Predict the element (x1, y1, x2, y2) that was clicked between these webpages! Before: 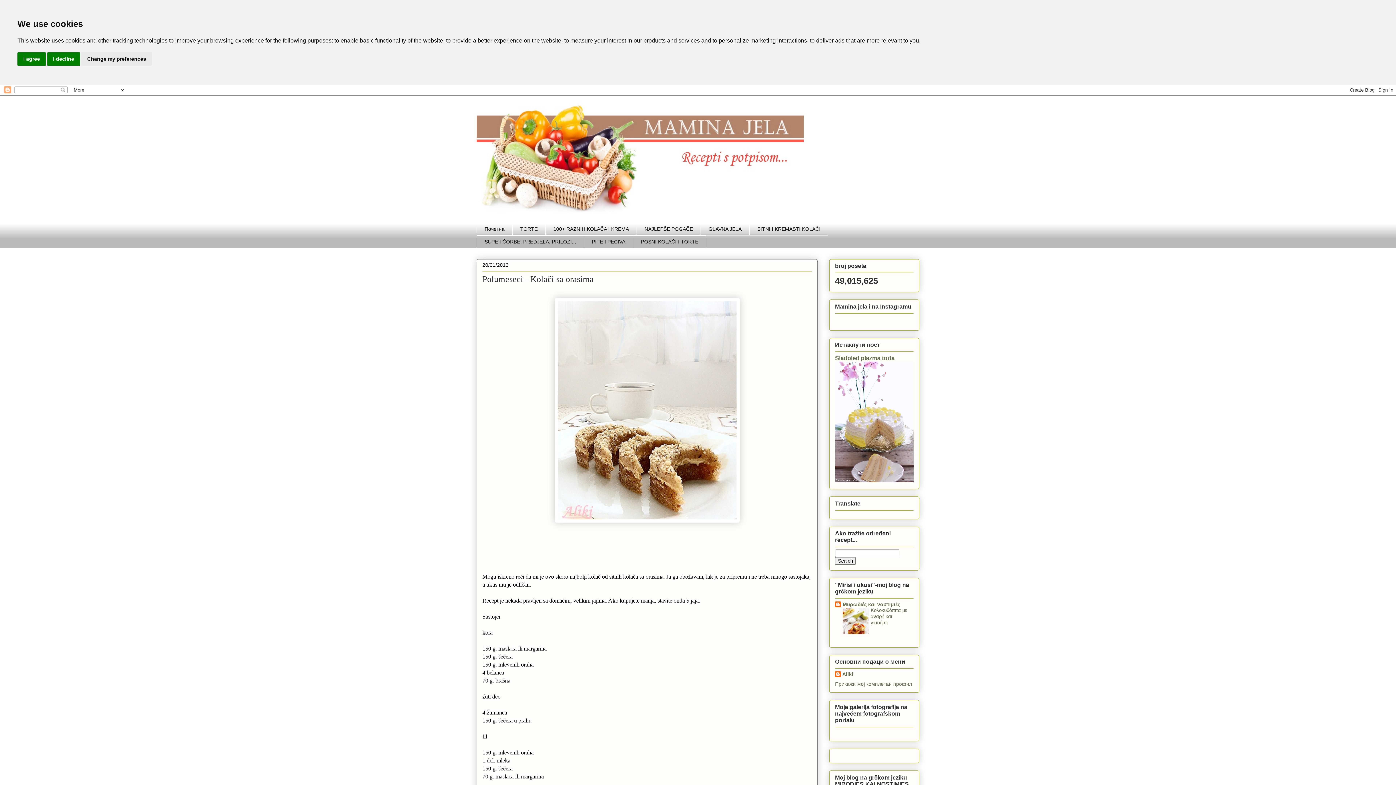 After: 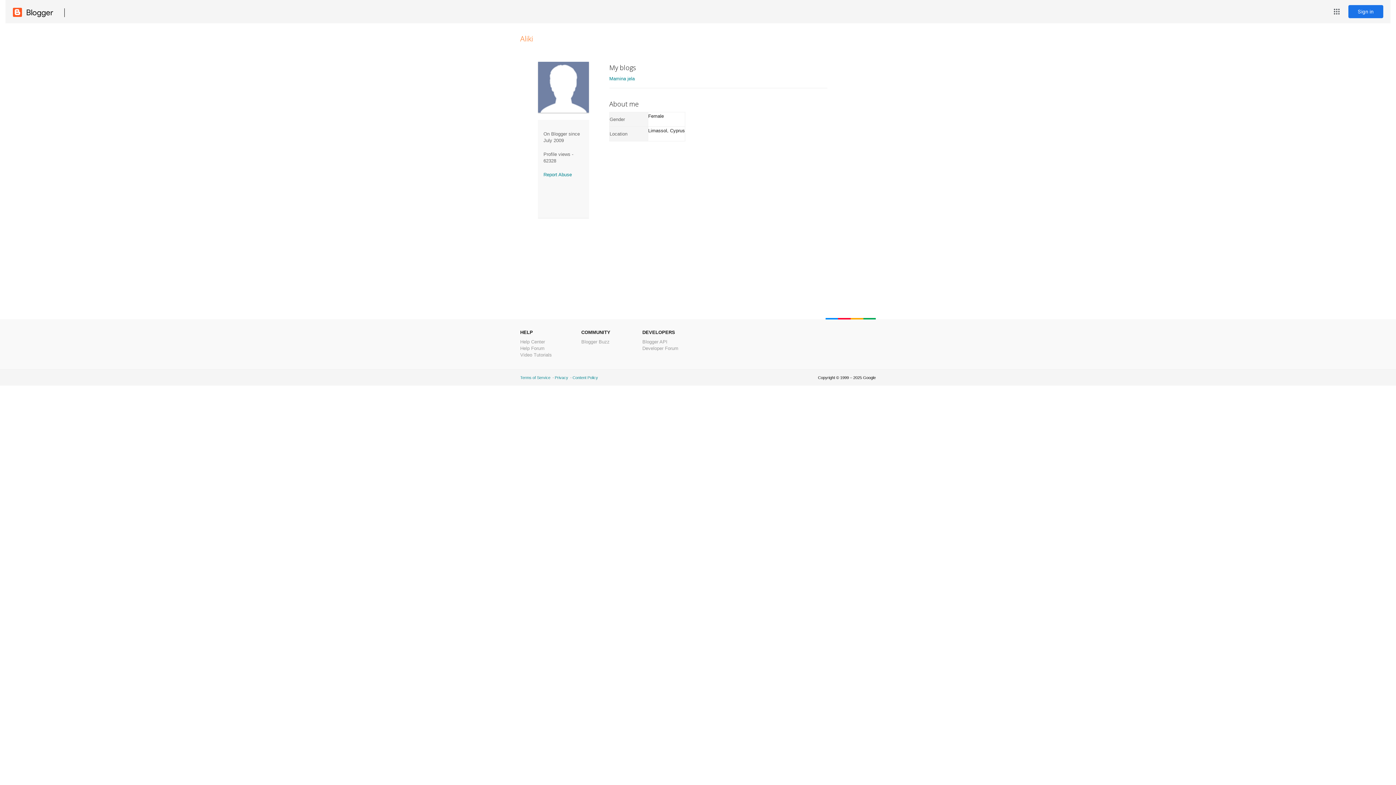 Action: label: Прикажи мој комплетан профил bbox: (835, 681, 912, 687)